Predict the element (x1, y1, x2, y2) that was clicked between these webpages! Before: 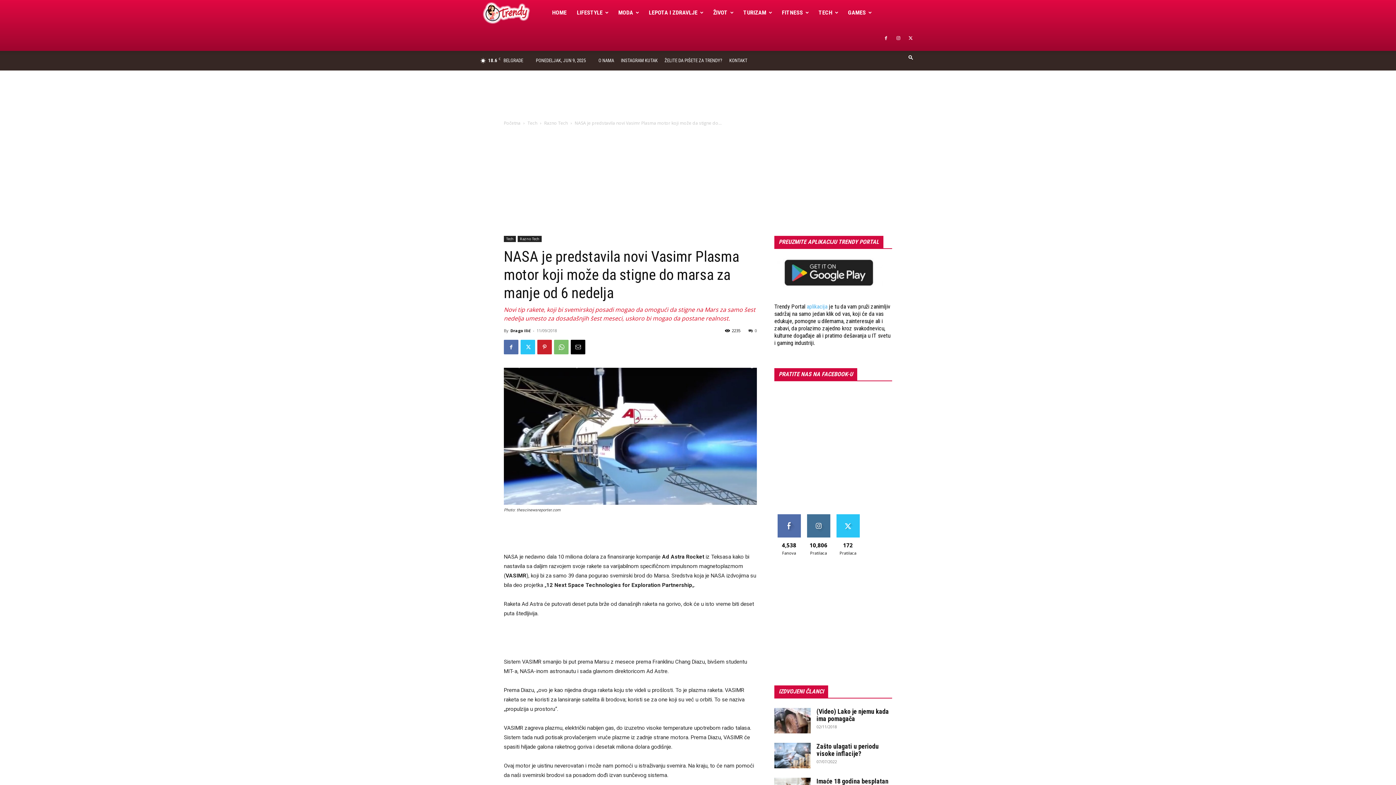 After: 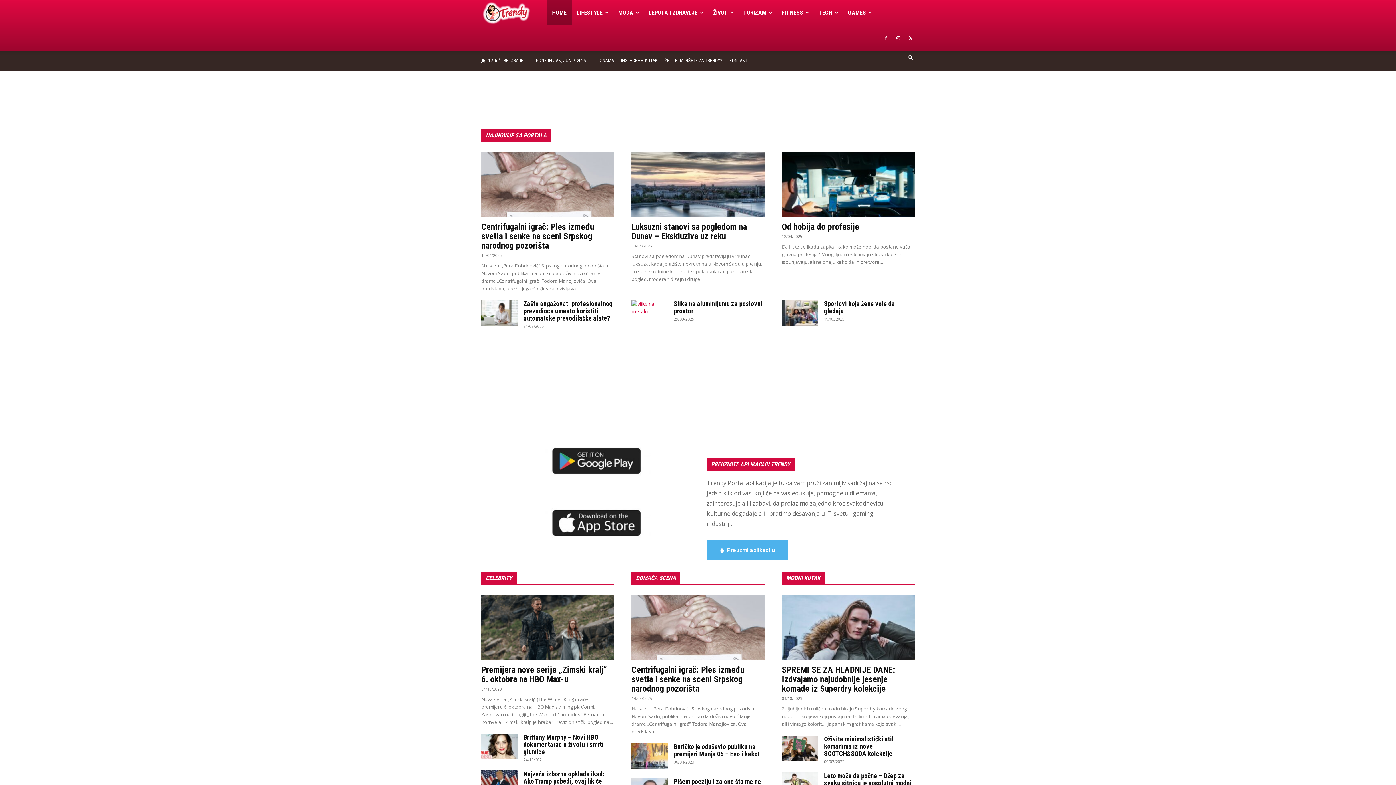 Action: label: Početna bbox: (504, 120, 520, 126)